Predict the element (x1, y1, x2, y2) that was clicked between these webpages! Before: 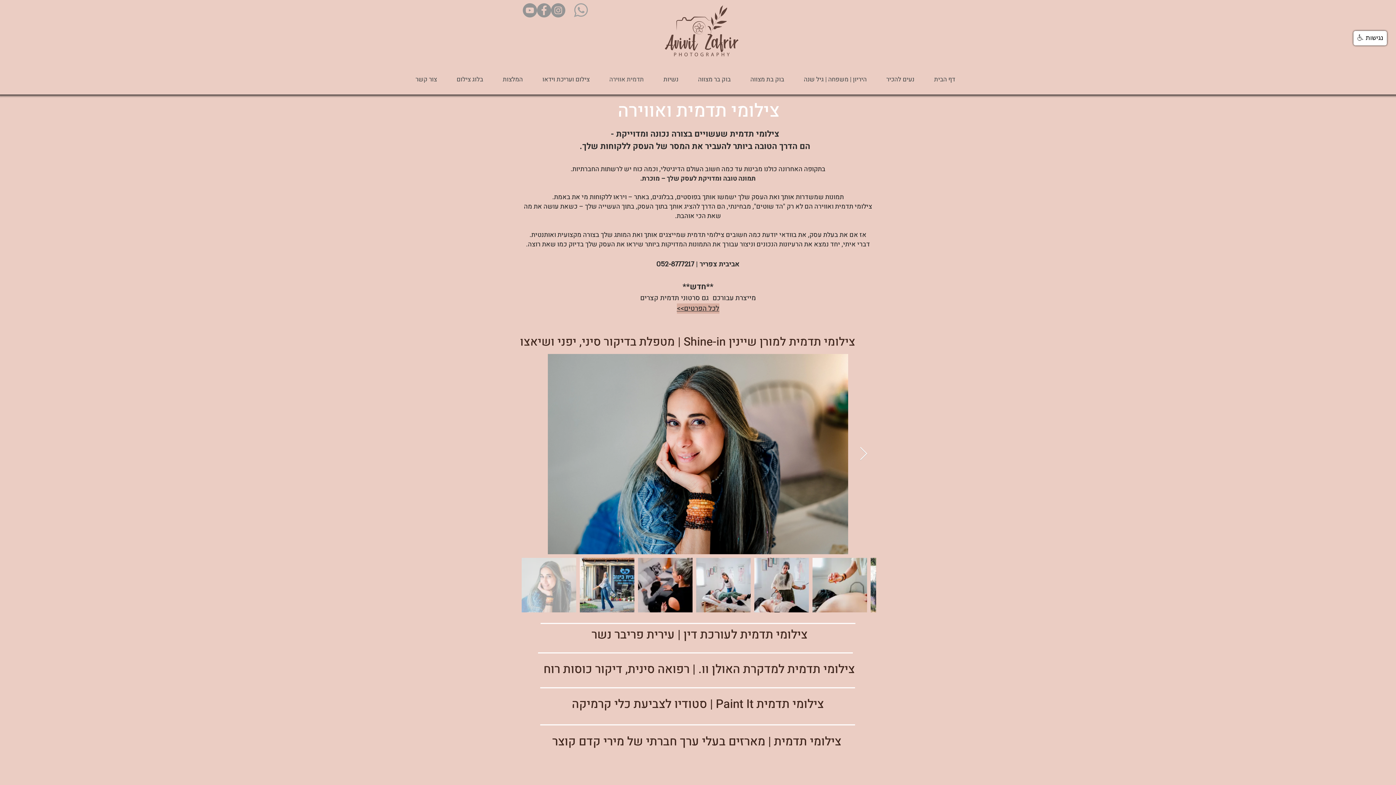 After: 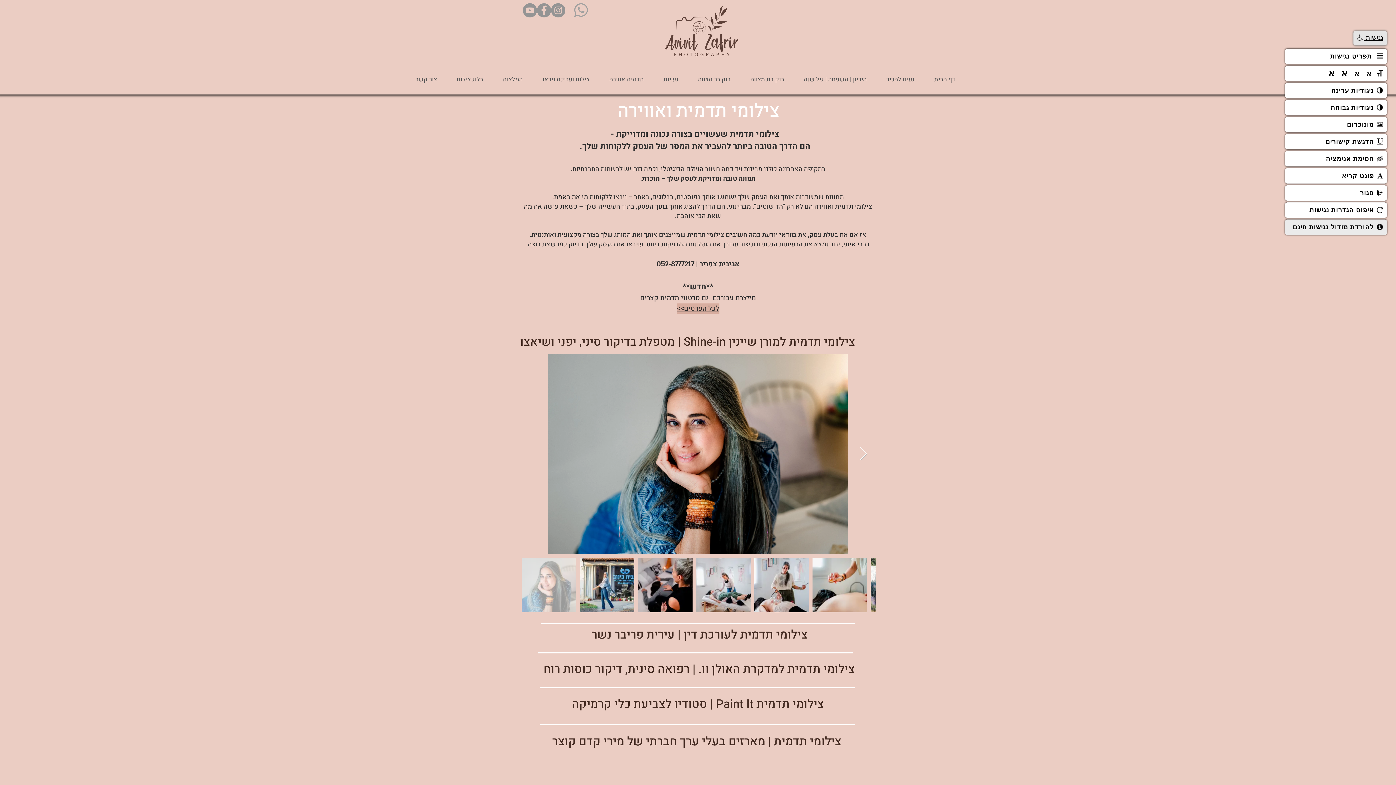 Action: bbox: (1353, 30, 1387, 45) label: נגישות 